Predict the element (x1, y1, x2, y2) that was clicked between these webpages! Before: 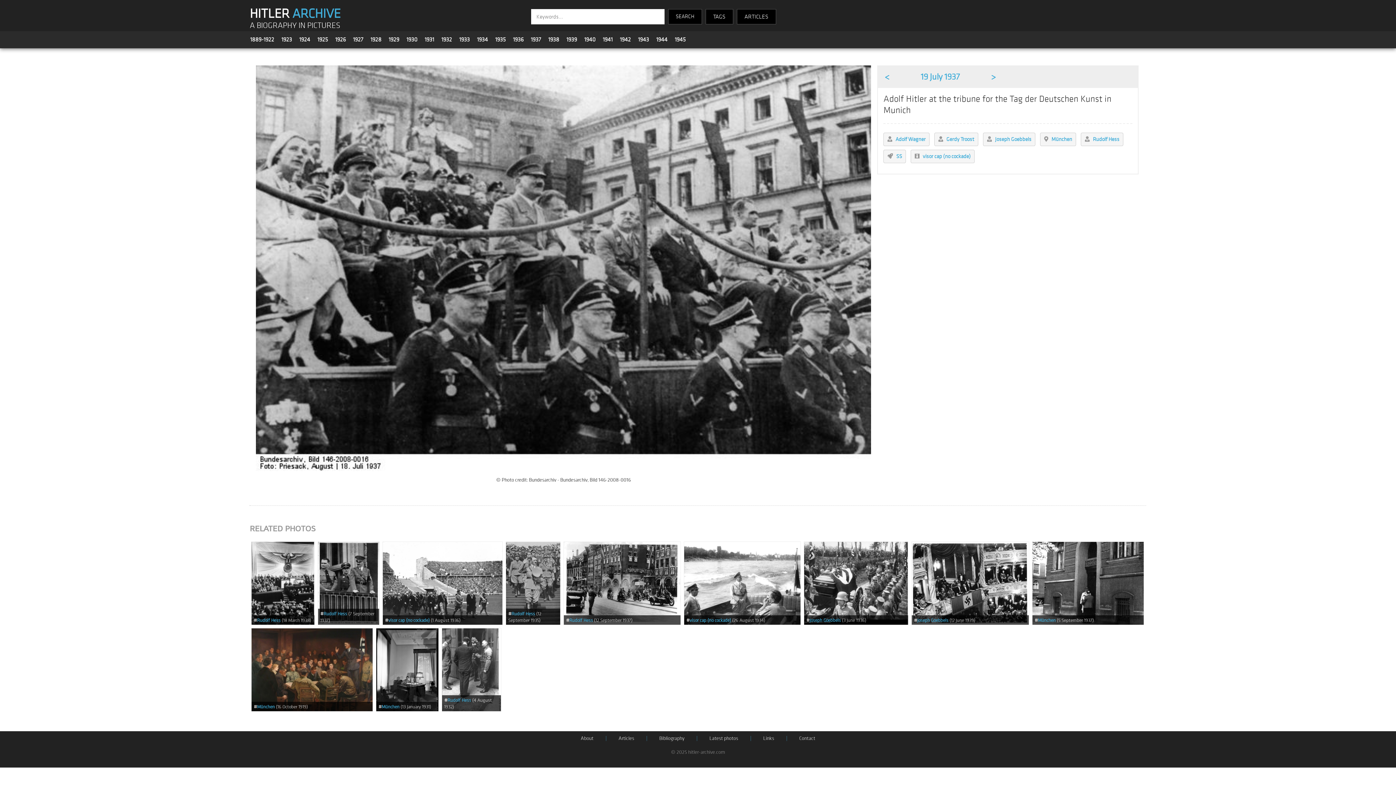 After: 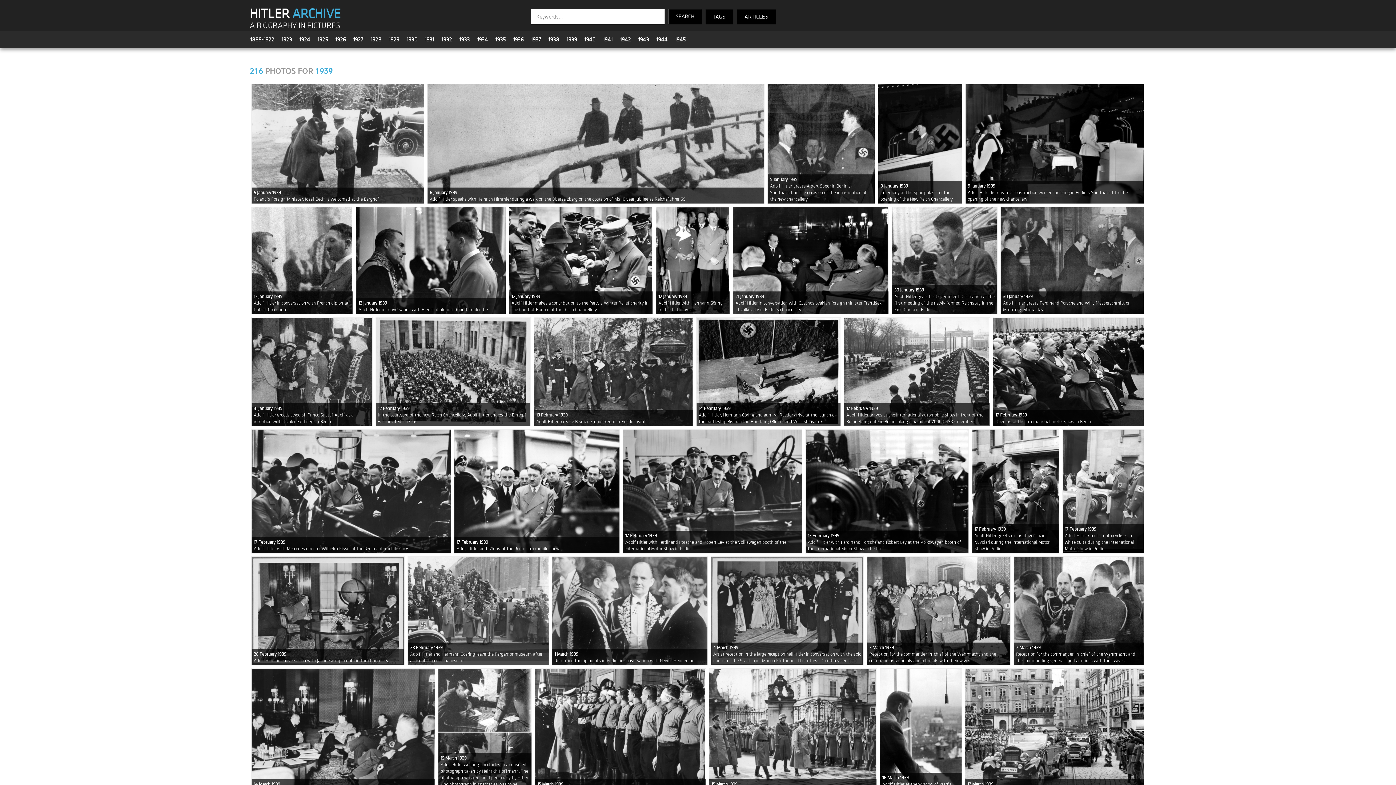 Action: label: 1939 bbox: (566, 36, 577, 43)